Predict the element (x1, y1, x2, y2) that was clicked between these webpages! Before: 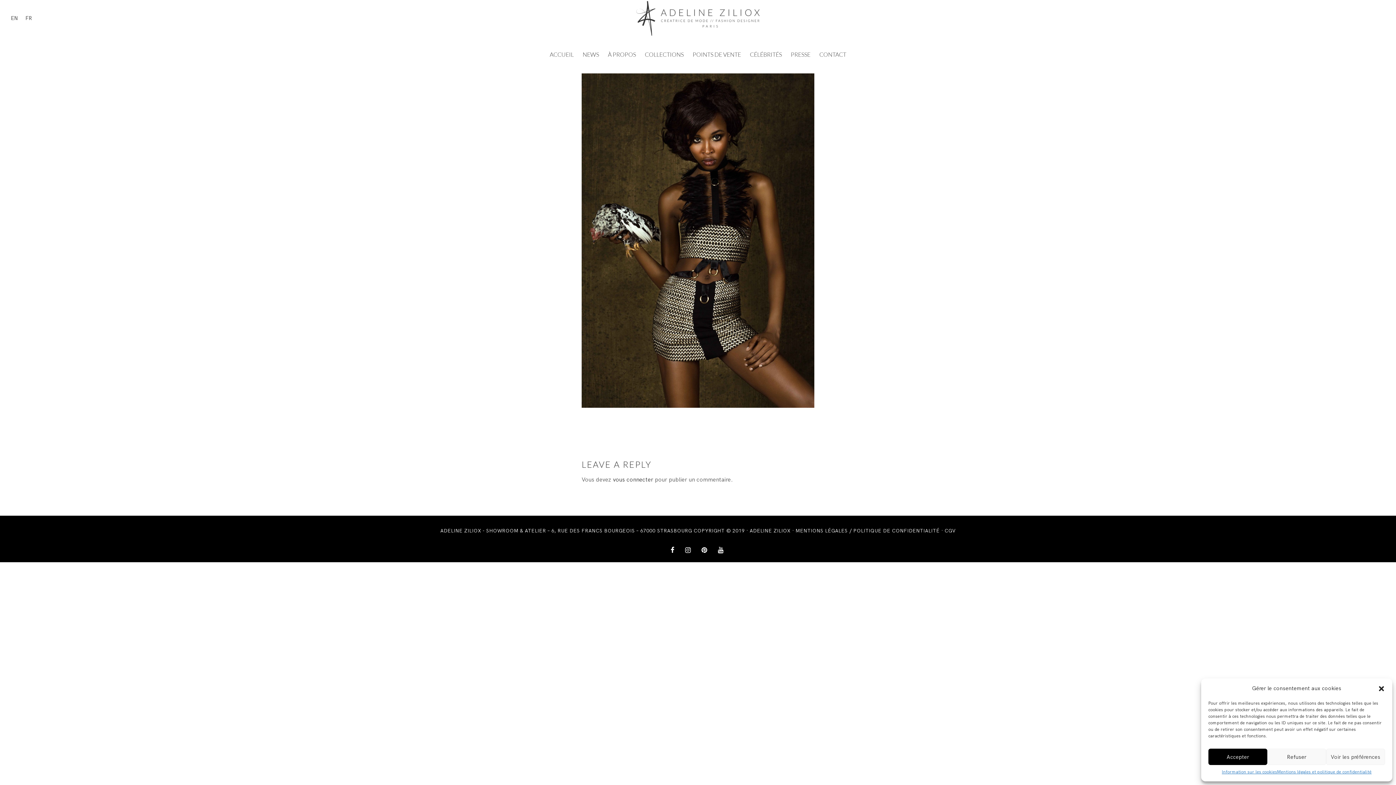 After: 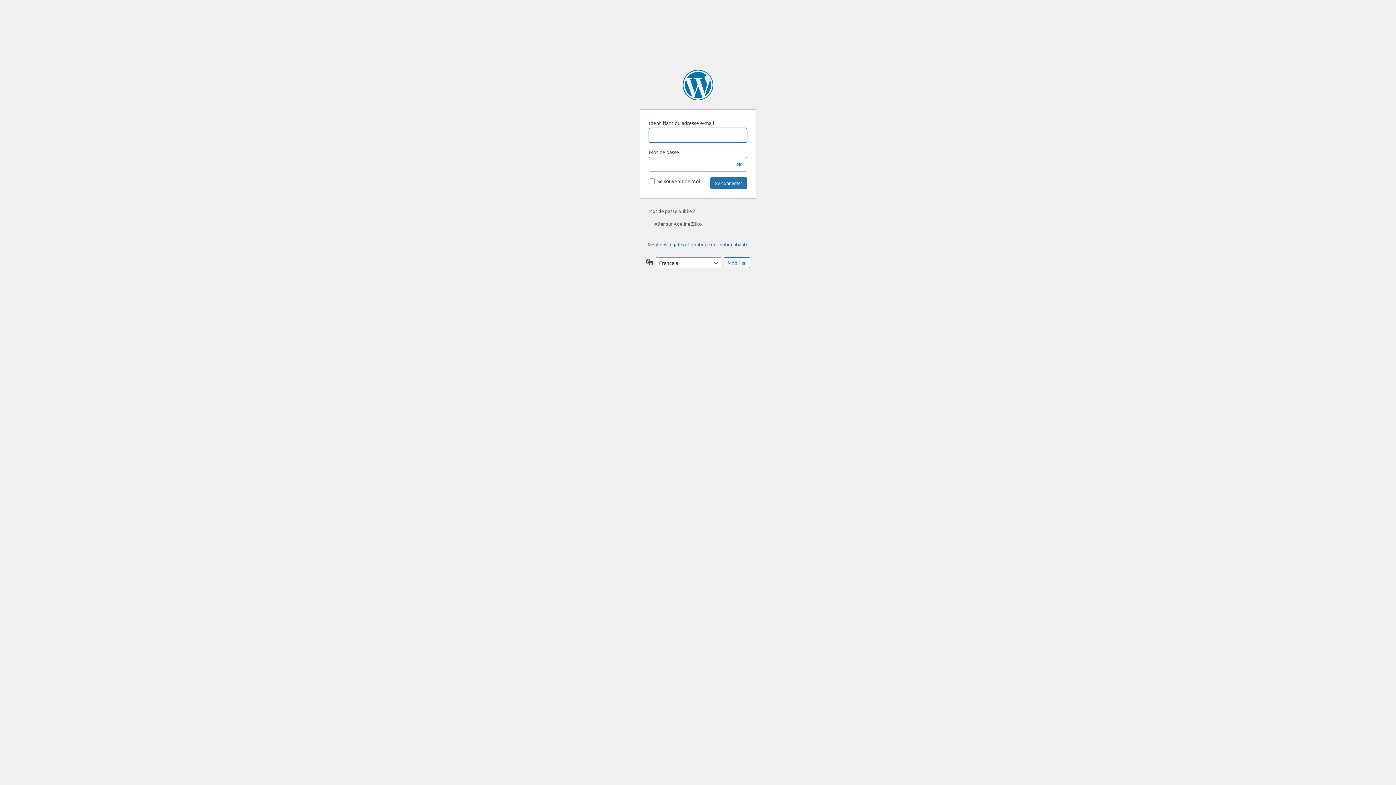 Action: bbox: (613, 476, 653, 483) label: vous connecter